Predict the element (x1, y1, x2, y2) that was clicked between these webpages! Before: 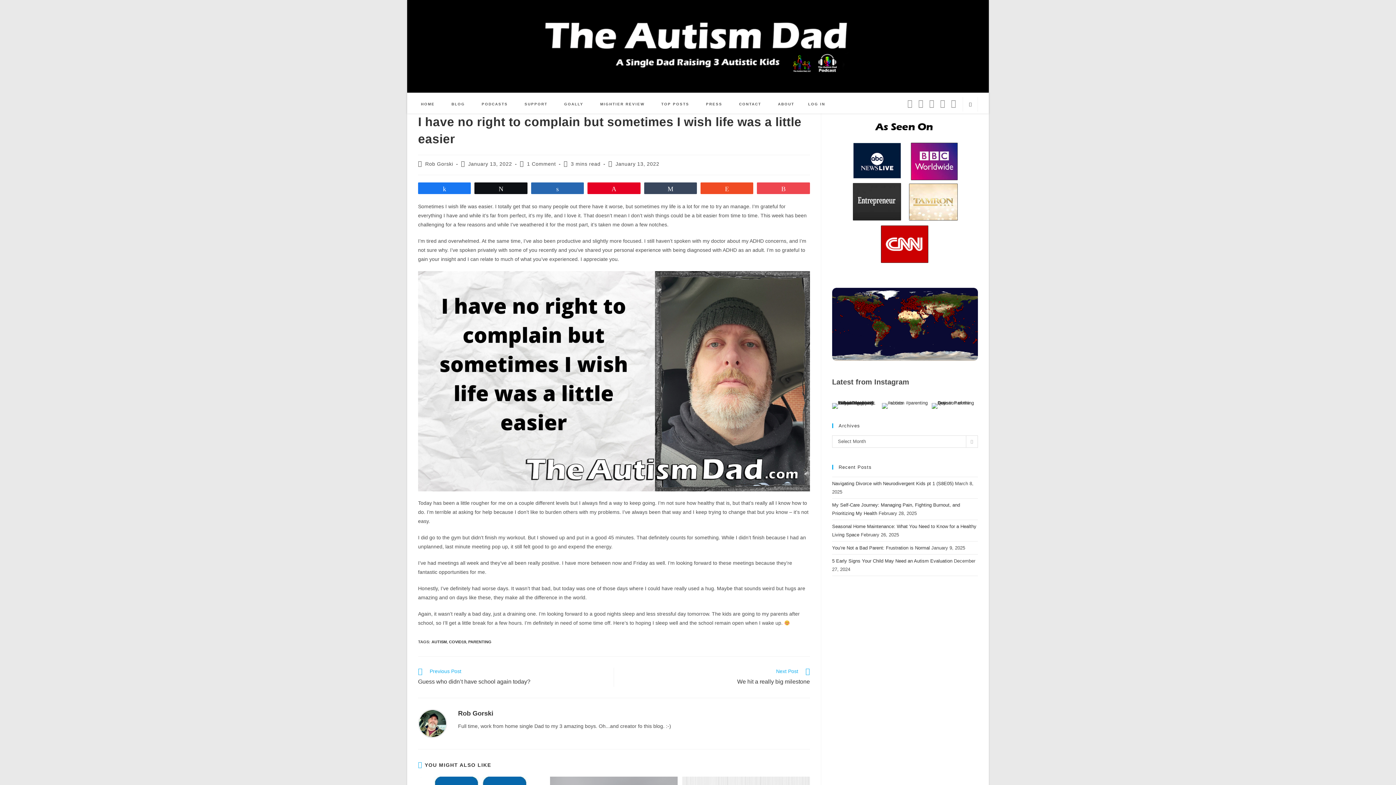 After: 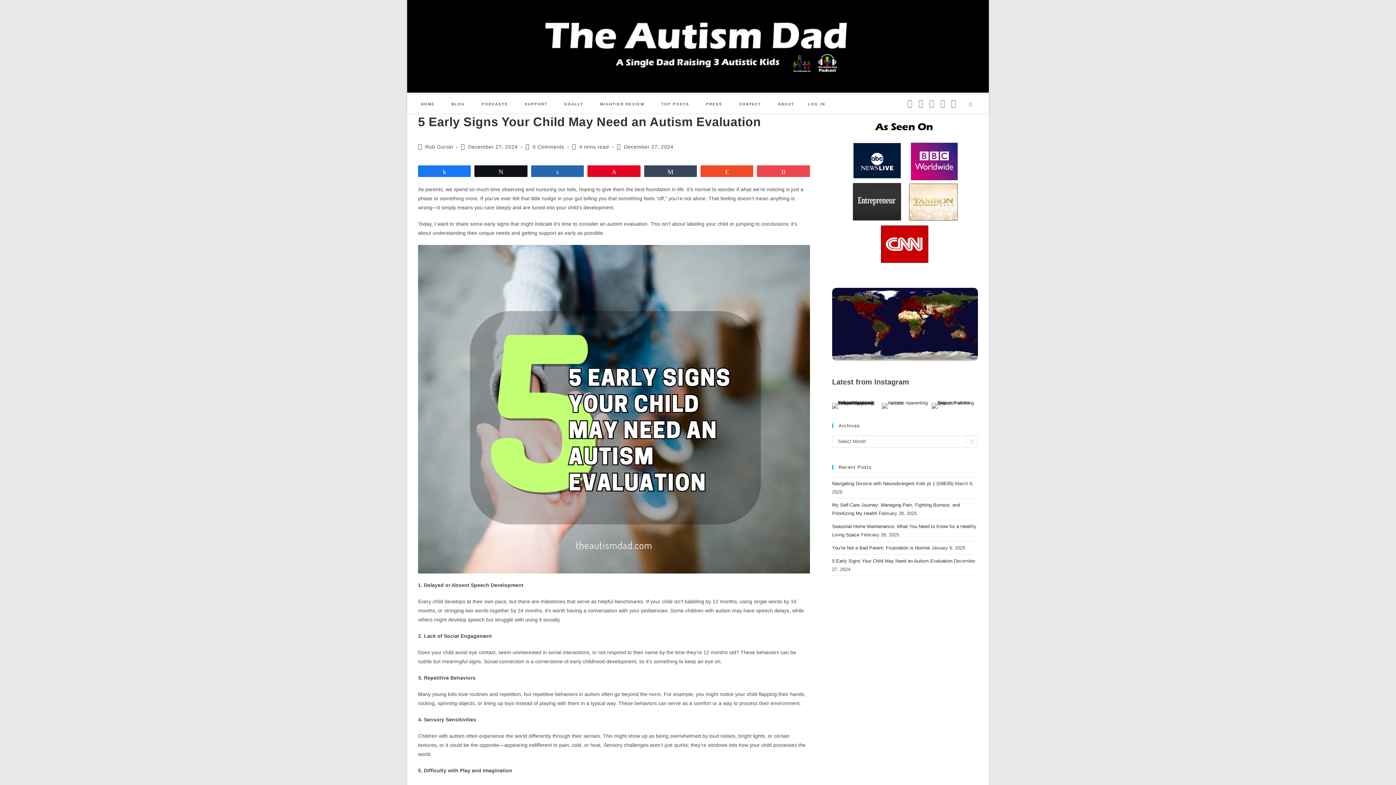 Action: label: 5 Early Signs Your Child May Need an Autism Evaluation bbox: (832, 558, 952, 564)